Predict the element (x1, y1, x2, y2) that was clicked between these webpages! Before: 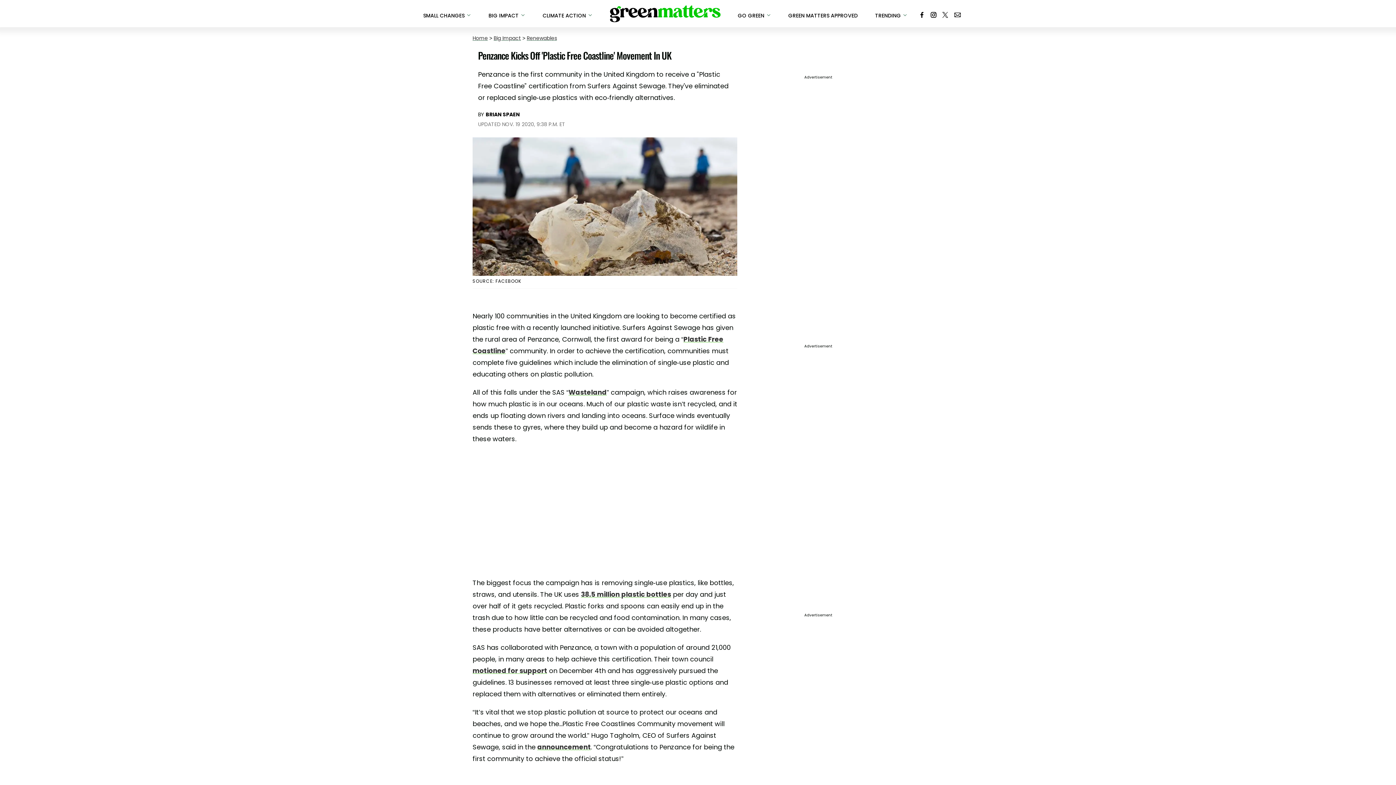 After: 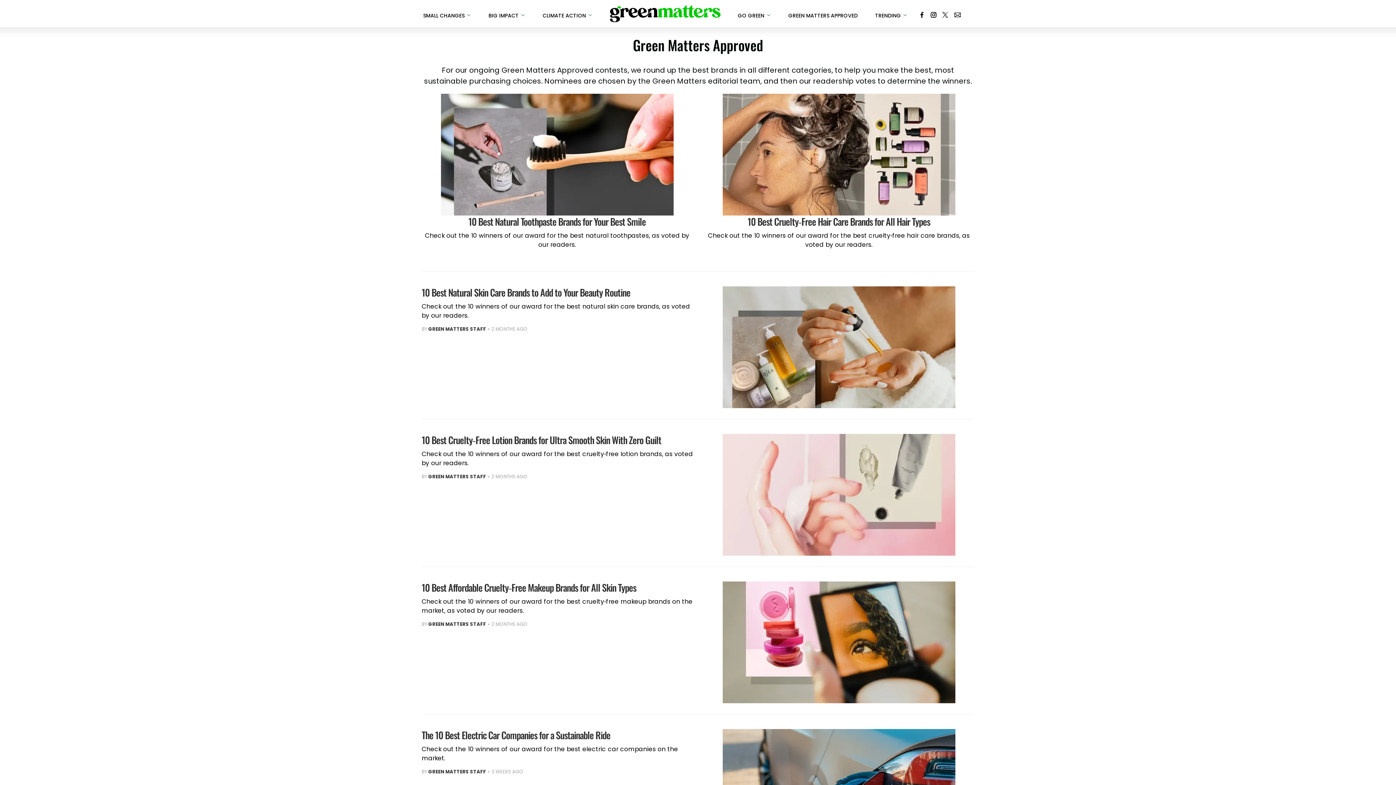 Action: label: GREEN MATTERS APPROVED bbox: (788, 5, 857, 22)